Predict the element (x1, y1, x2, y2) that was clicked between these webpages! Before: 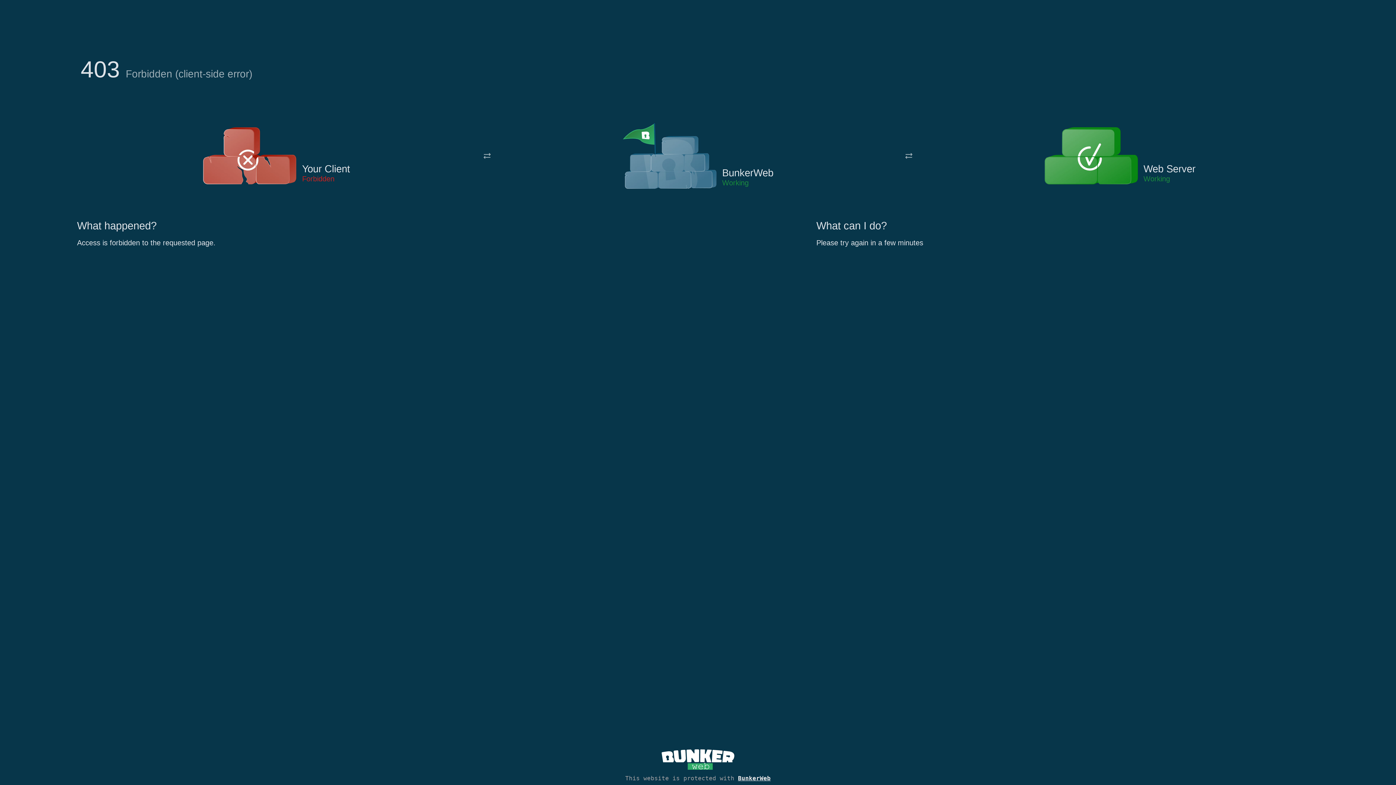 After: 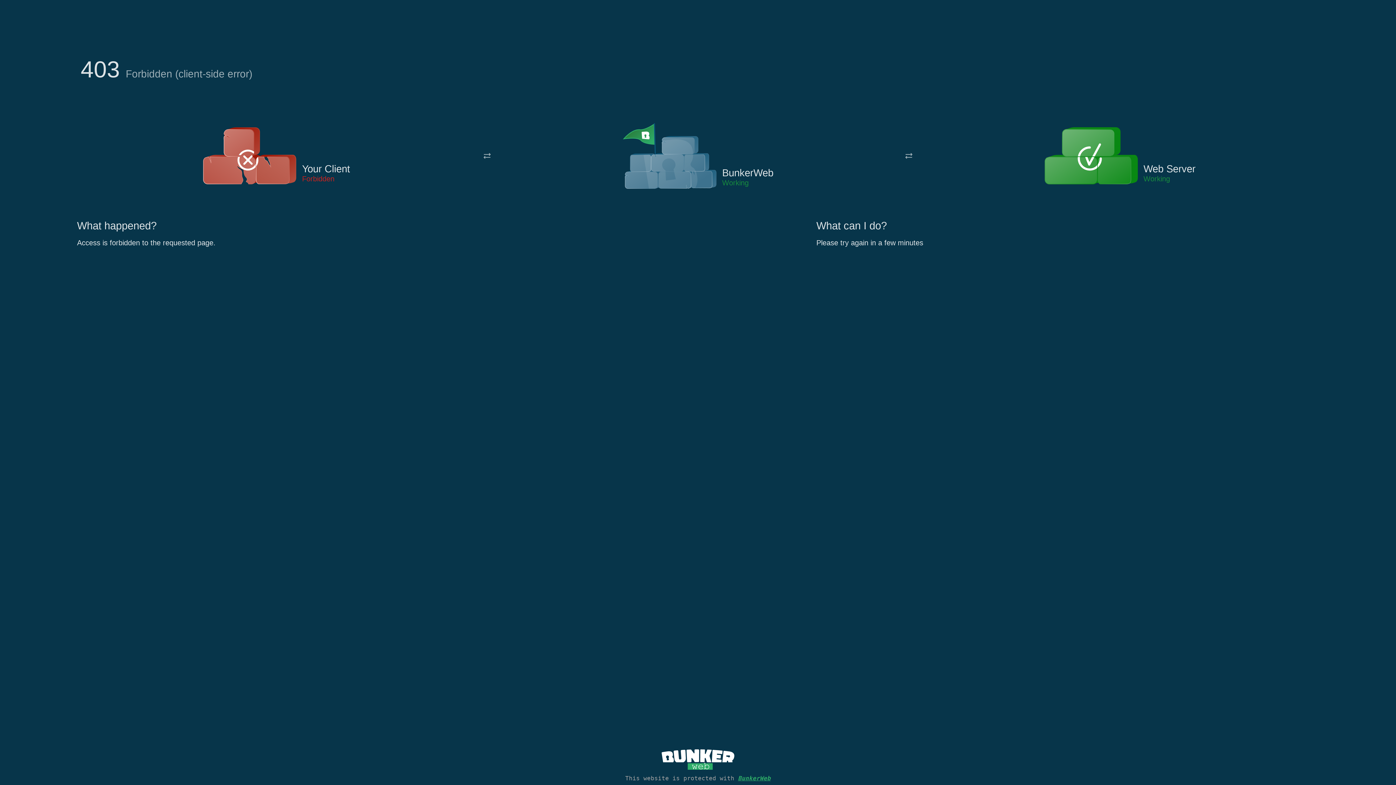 Action: label: BunkerWeb bbox: (738, 775, 770, 782)